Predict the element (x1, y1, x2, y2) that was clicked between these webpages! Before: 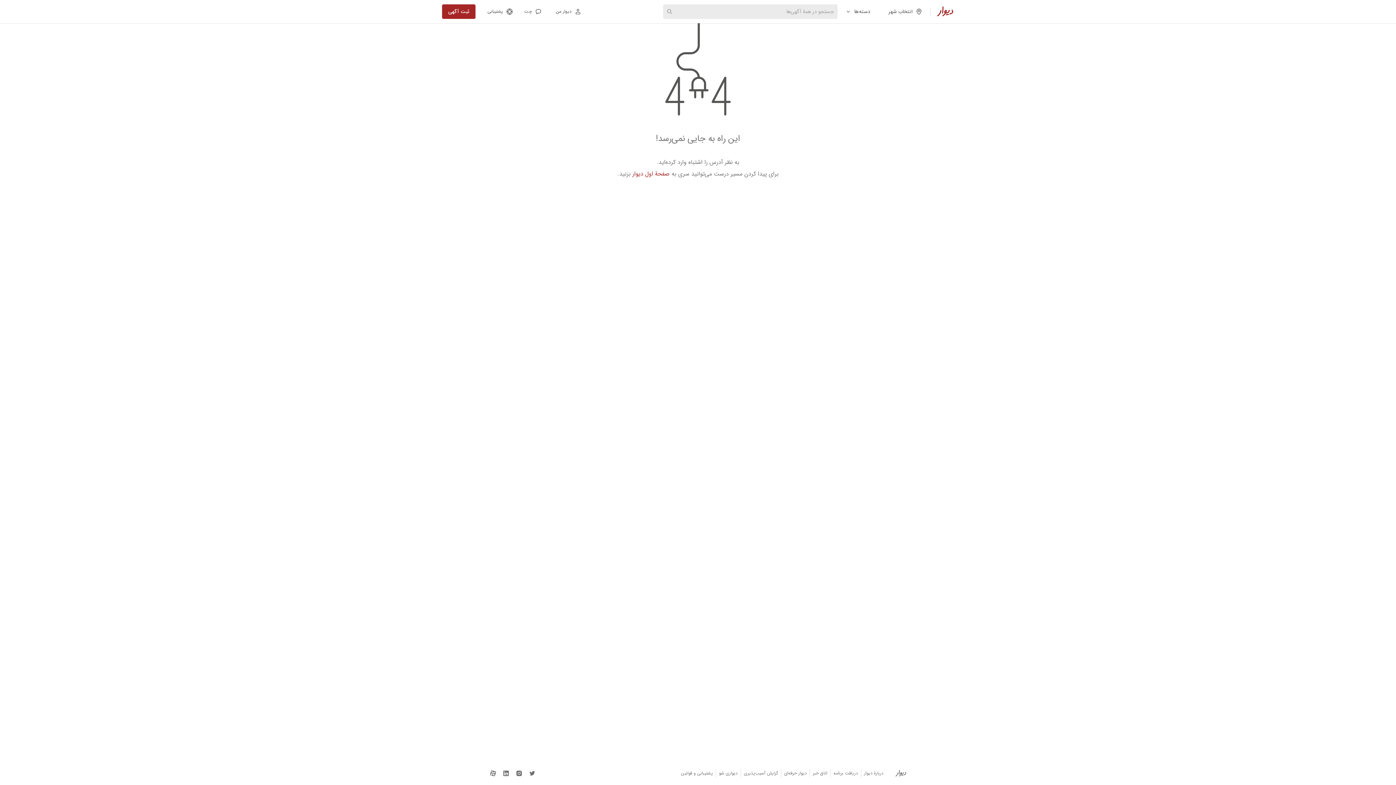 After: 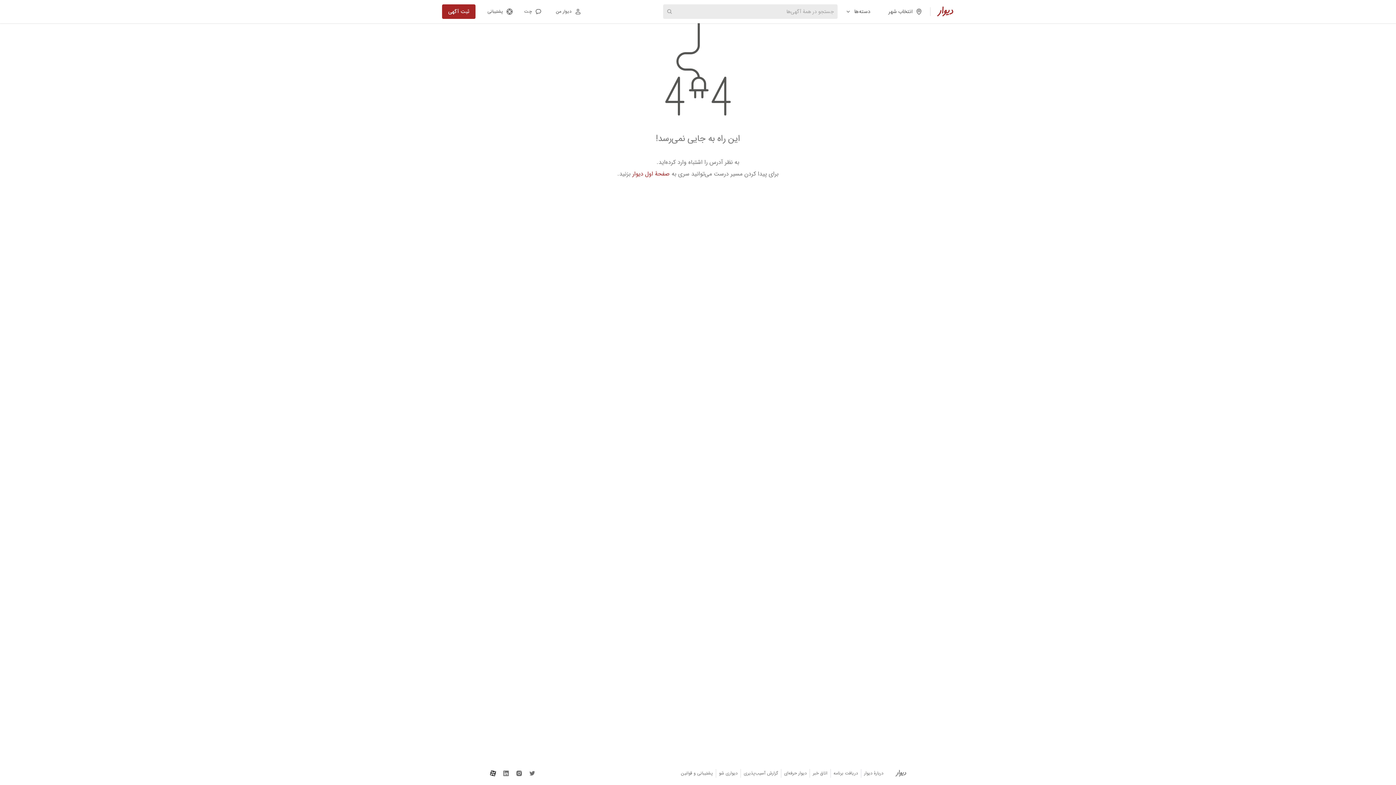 Action: bbox: (489, 770, 496, 777) label: دیوار در آپارات